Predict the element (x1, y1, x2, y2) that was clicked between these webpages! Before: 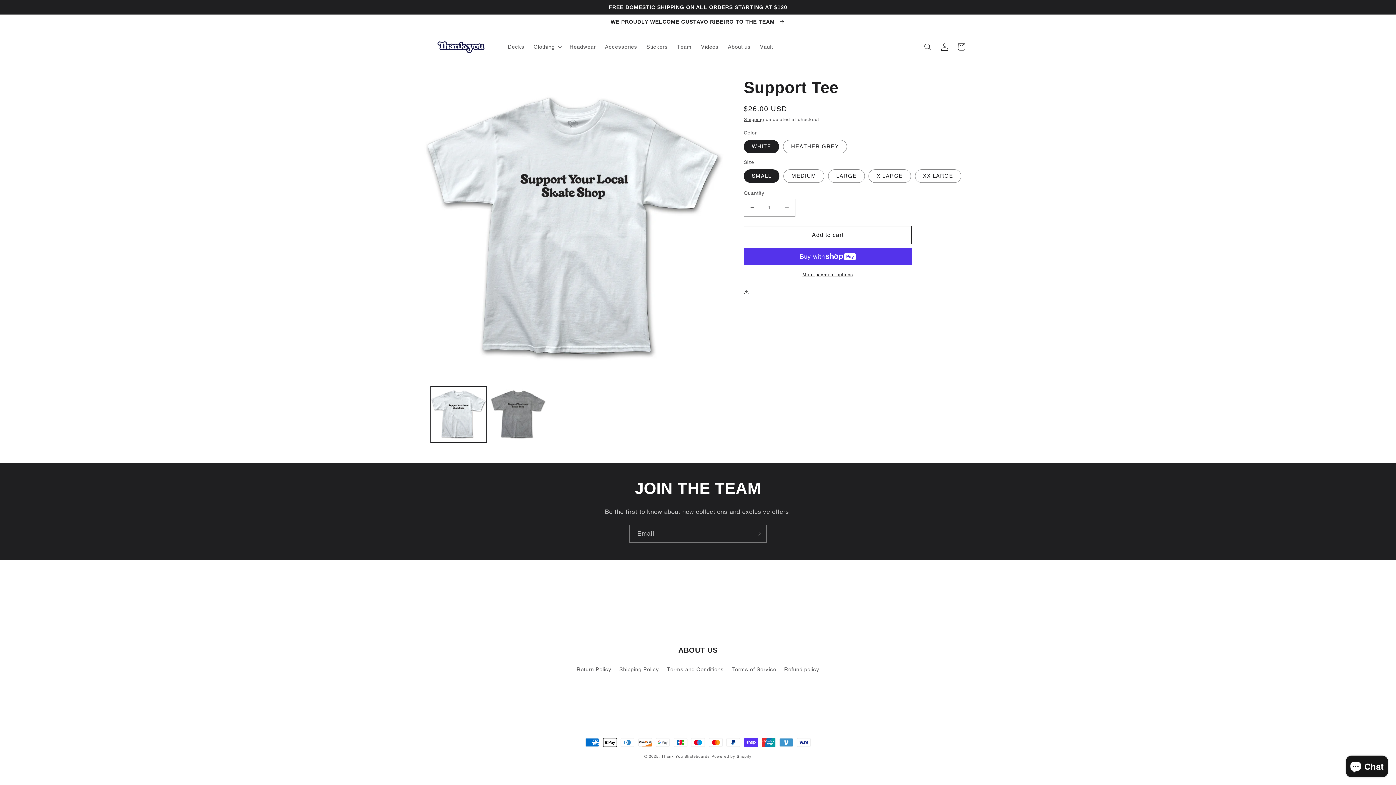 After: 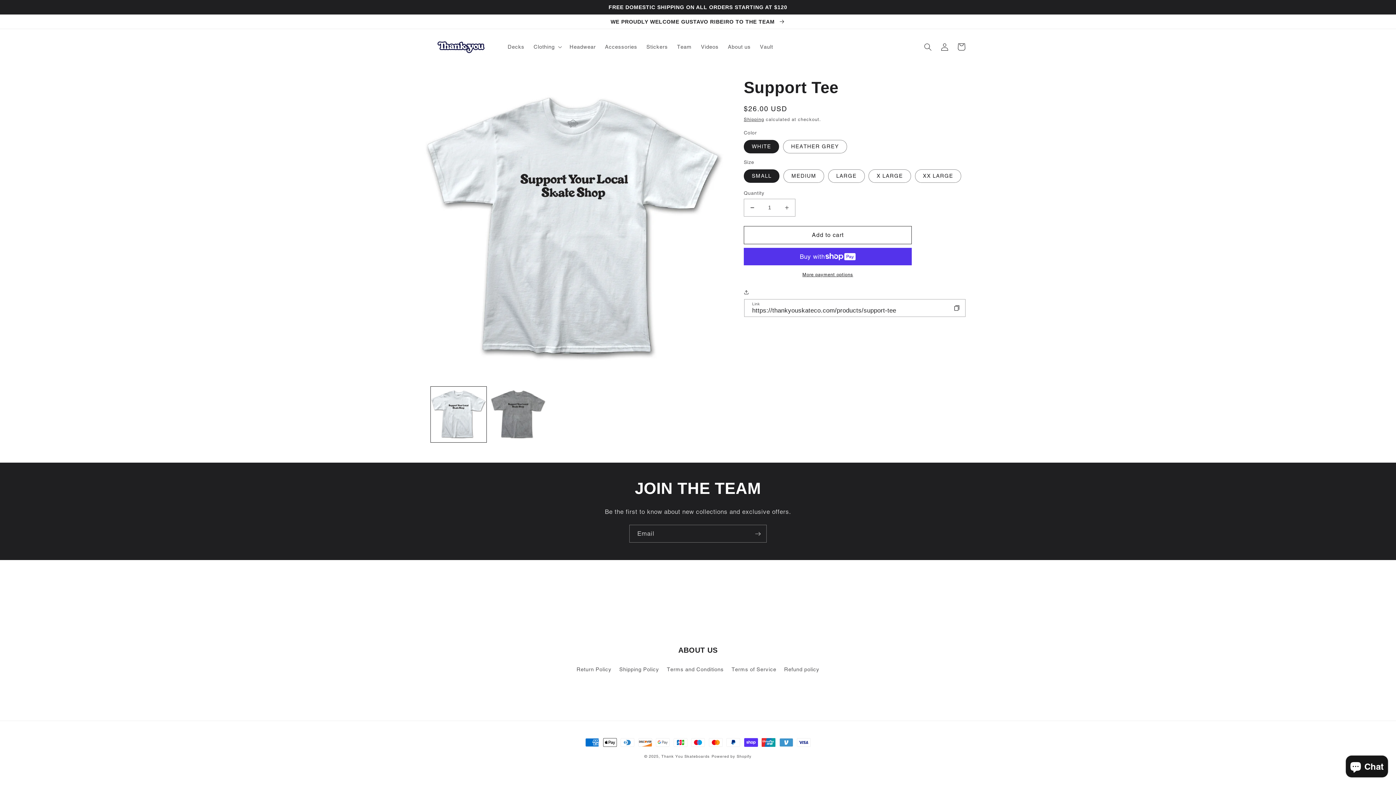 Action: bbox: (744, 287, 752, 296)